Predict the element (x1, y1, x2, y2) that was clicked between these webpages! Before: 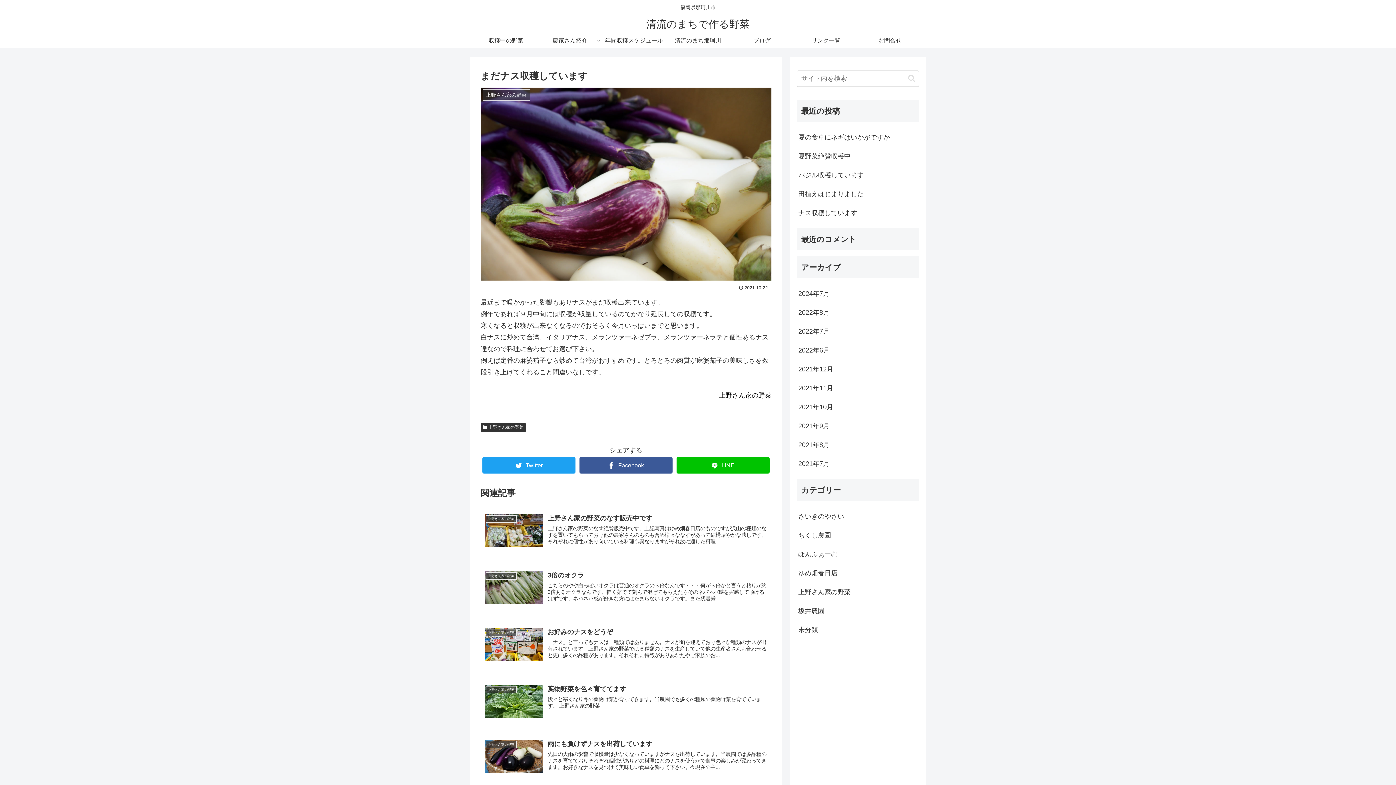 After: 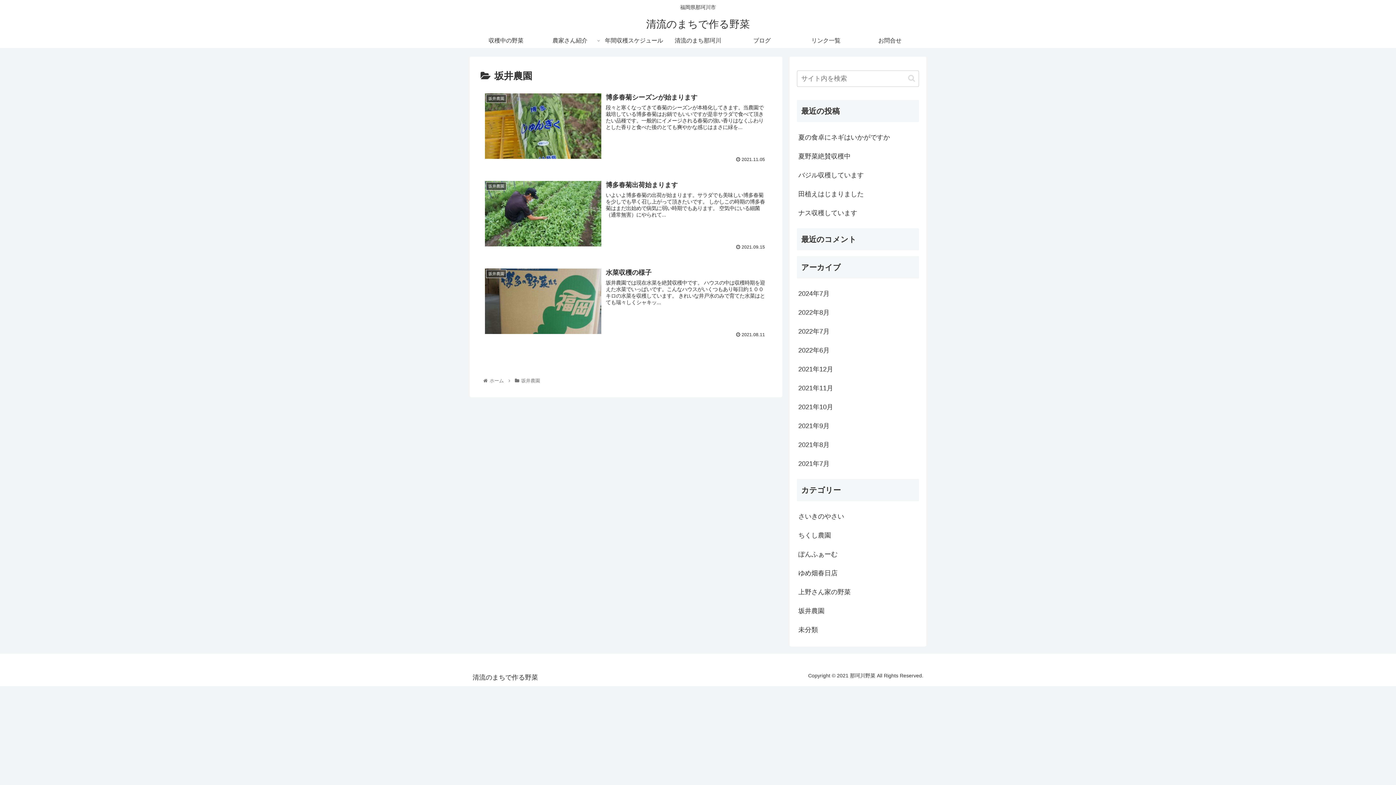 Action: label: 坂井農園 bbox: (797, 601, 919, 620)